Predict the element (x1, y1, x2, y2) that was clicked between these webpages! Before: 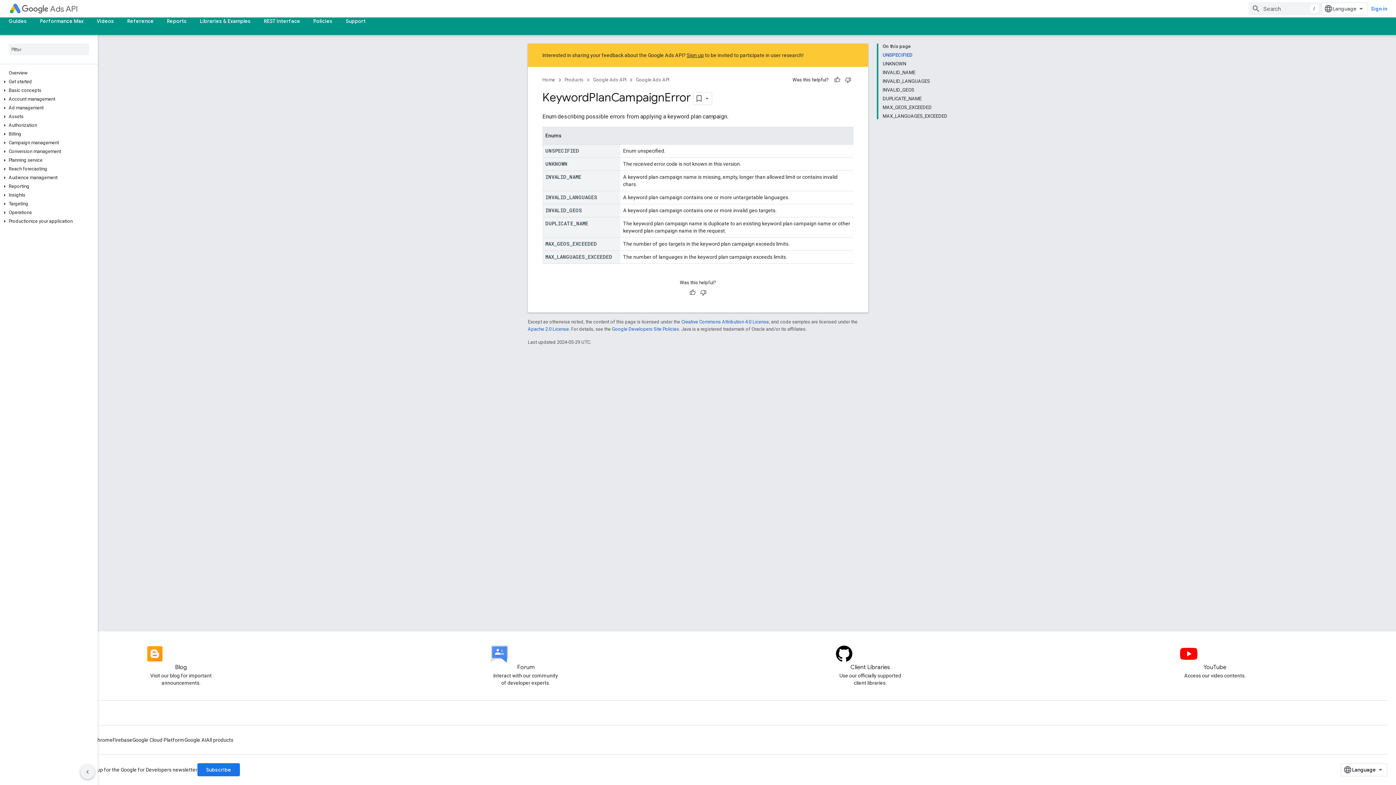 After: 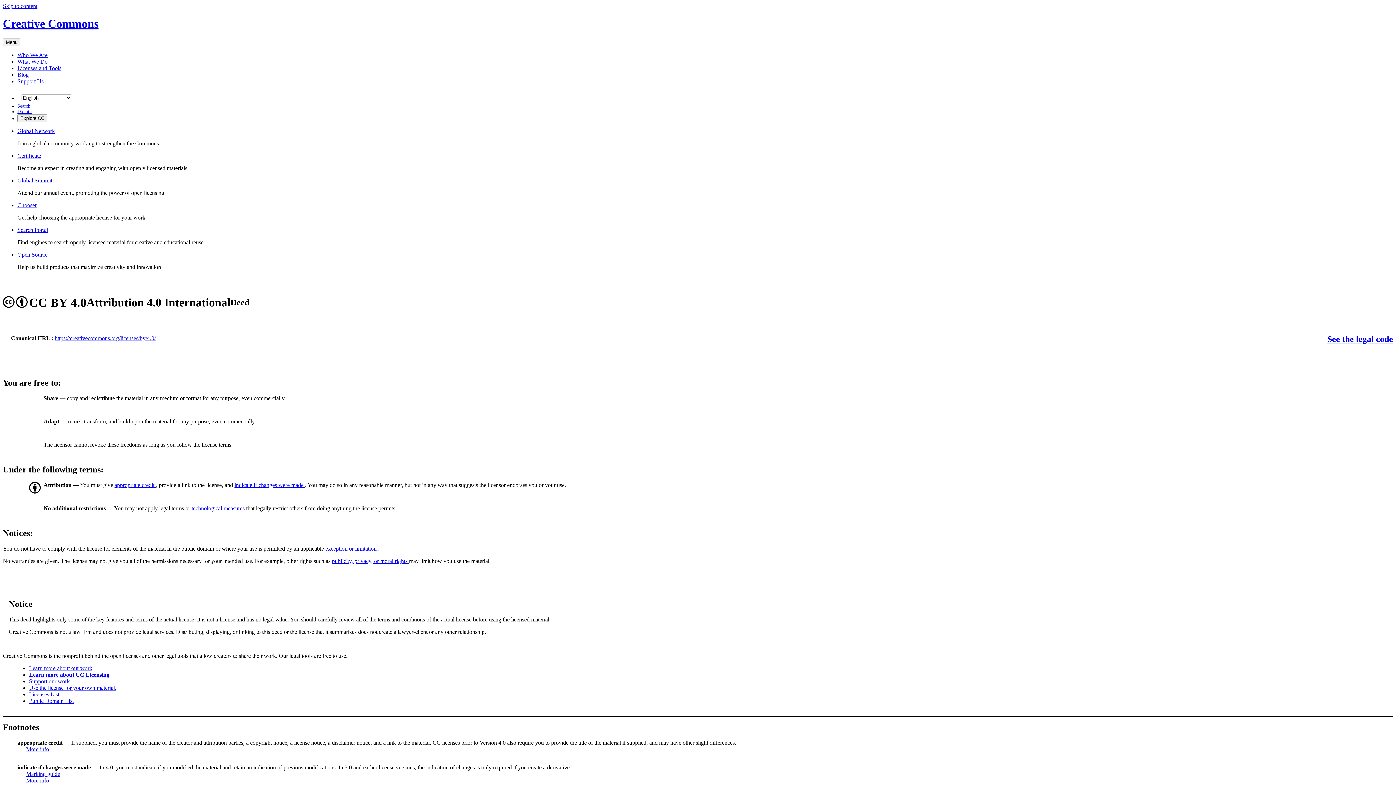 Action: label: Creative Commons Attribution 4.0 License bbox: (681, 319, 769, 324)